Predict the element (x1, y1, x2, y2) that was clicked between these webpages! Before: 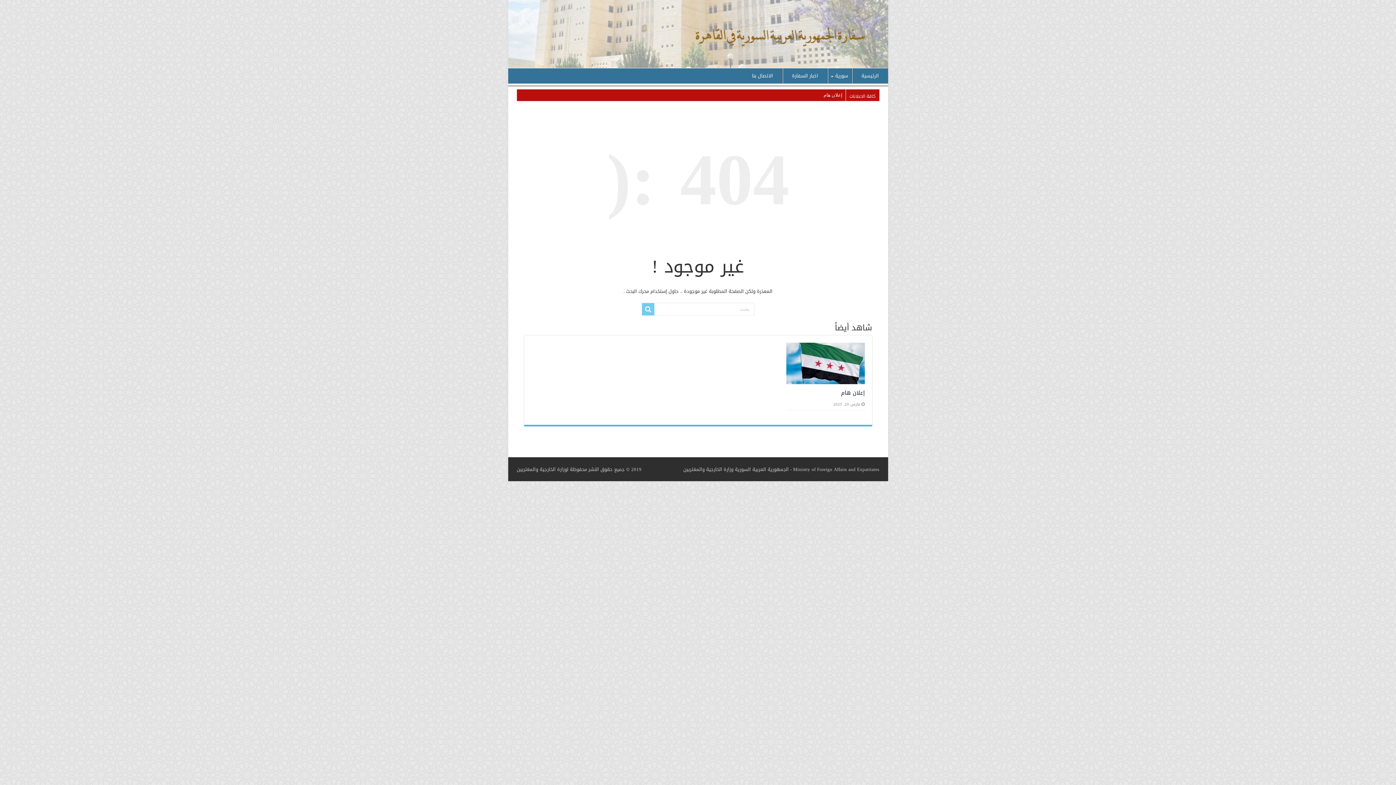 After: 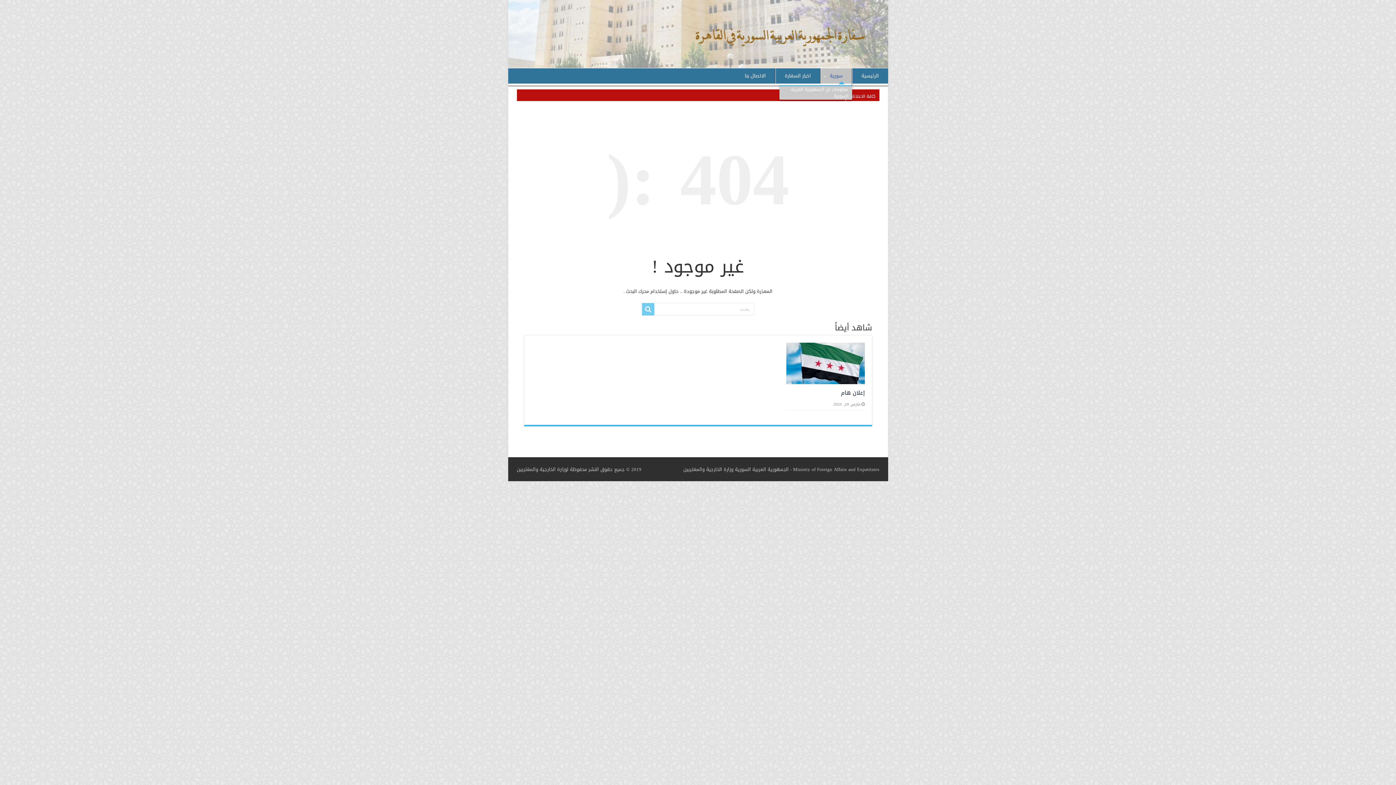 Action: bbox: (828, 68, 852, 83) label: سورية